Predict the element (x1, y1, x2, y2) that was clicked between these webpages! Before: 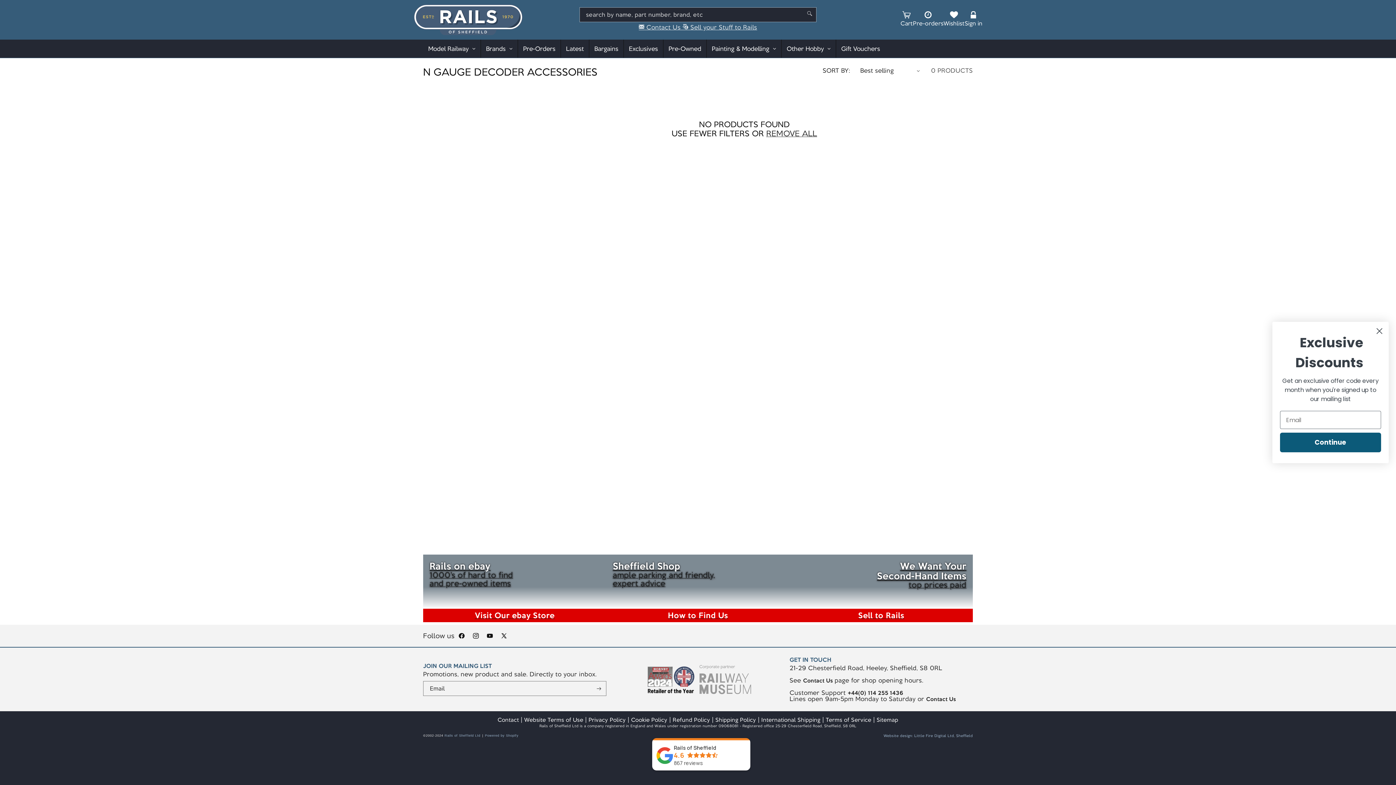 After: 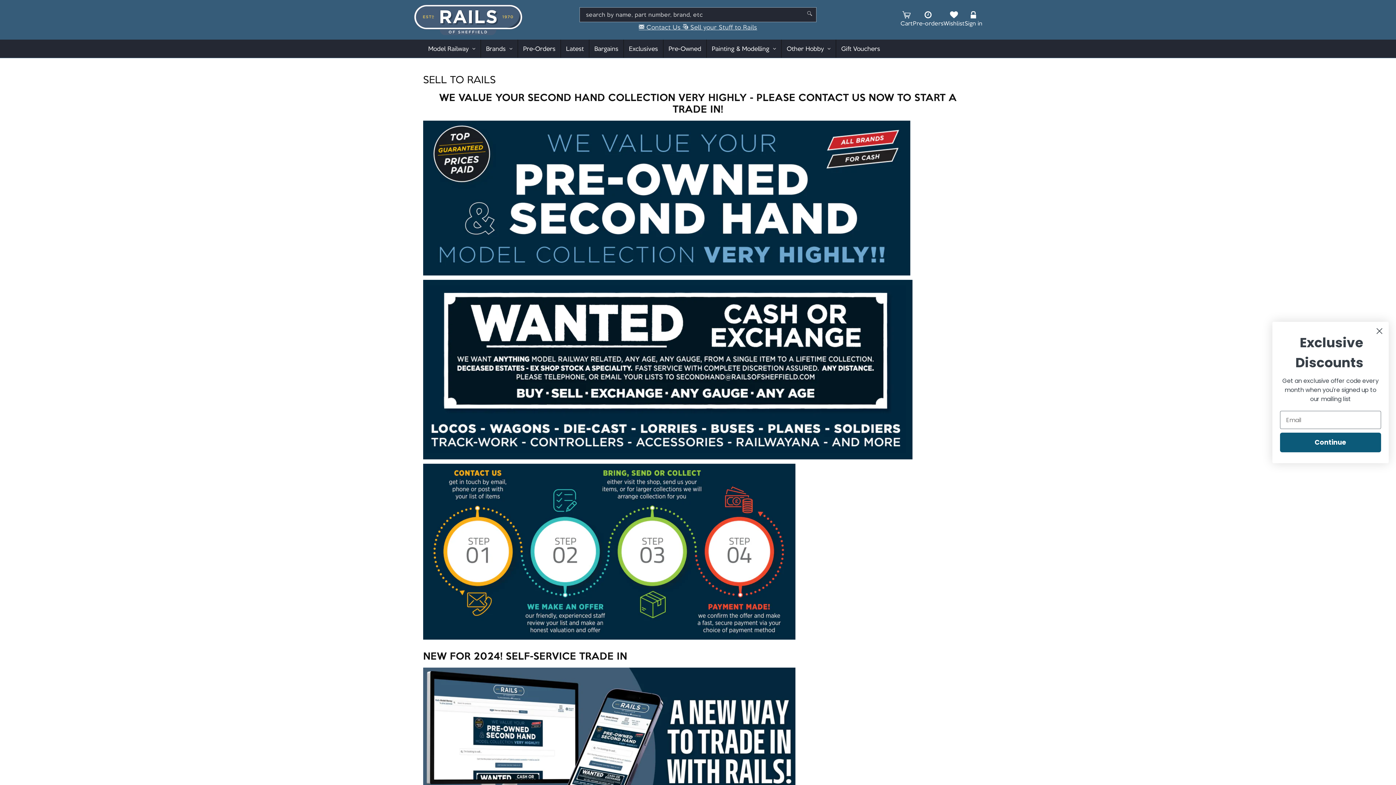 Action: bbox: (682, 23, 757, 31) label:  Sell your Stuff to Rails